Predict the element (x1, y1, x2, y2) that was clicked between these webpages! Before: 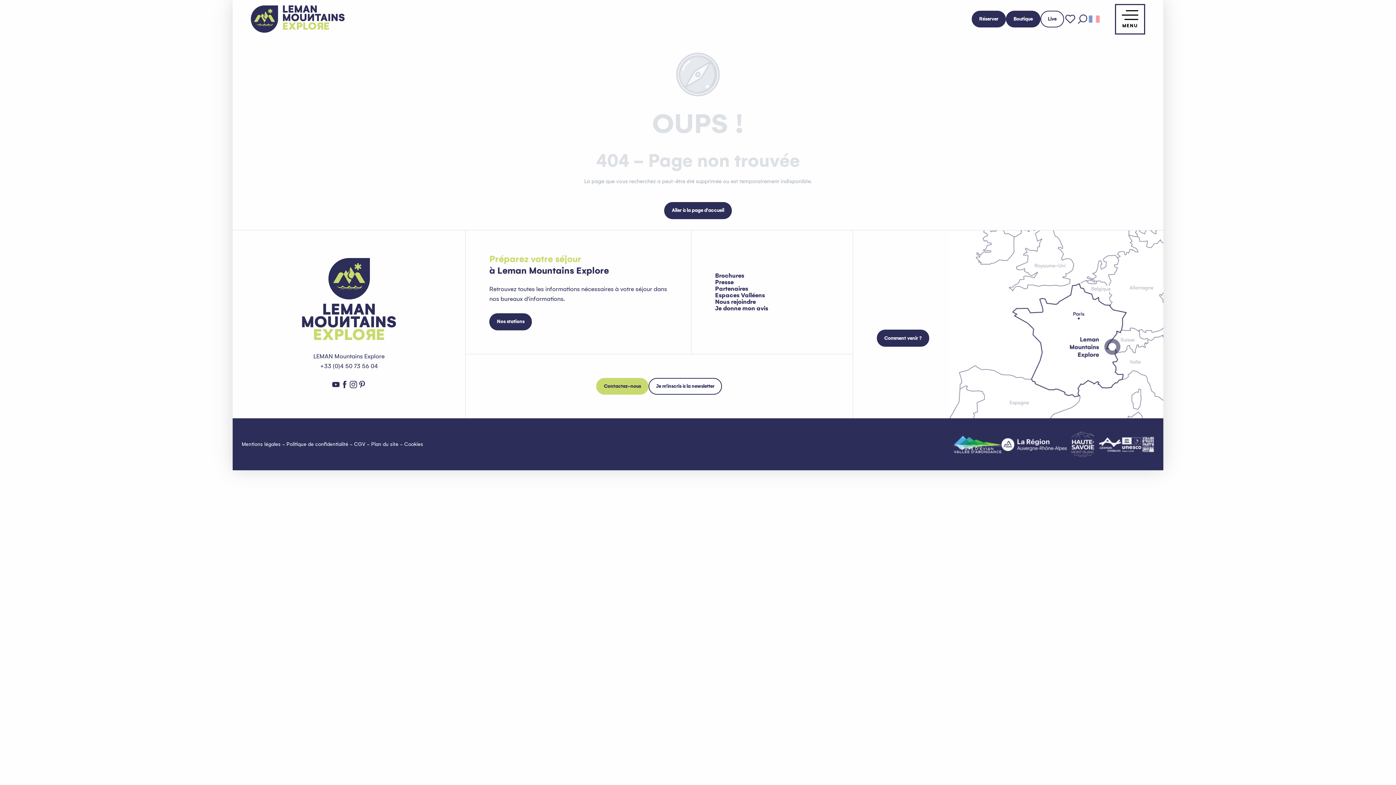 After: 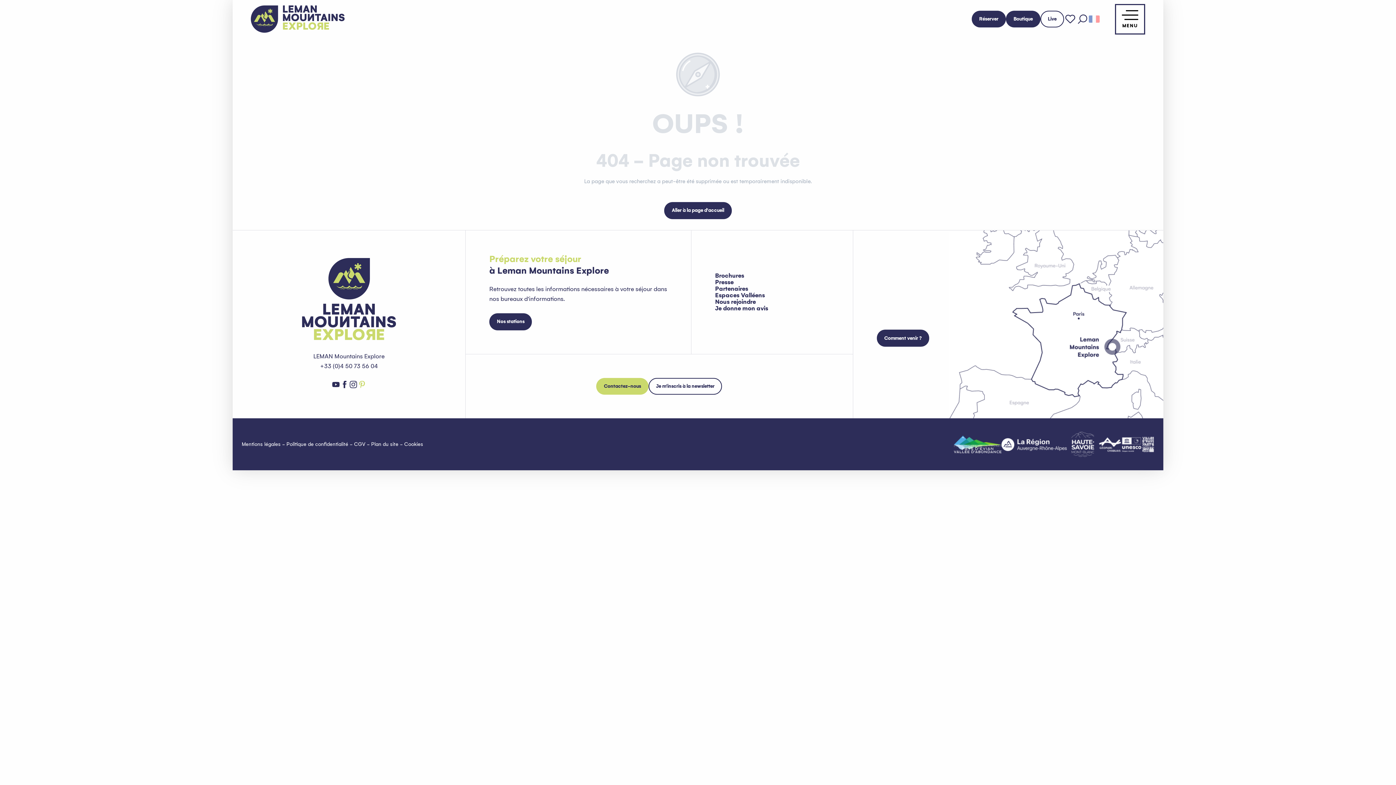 Action: bbox: (357, 380, 366, 390)